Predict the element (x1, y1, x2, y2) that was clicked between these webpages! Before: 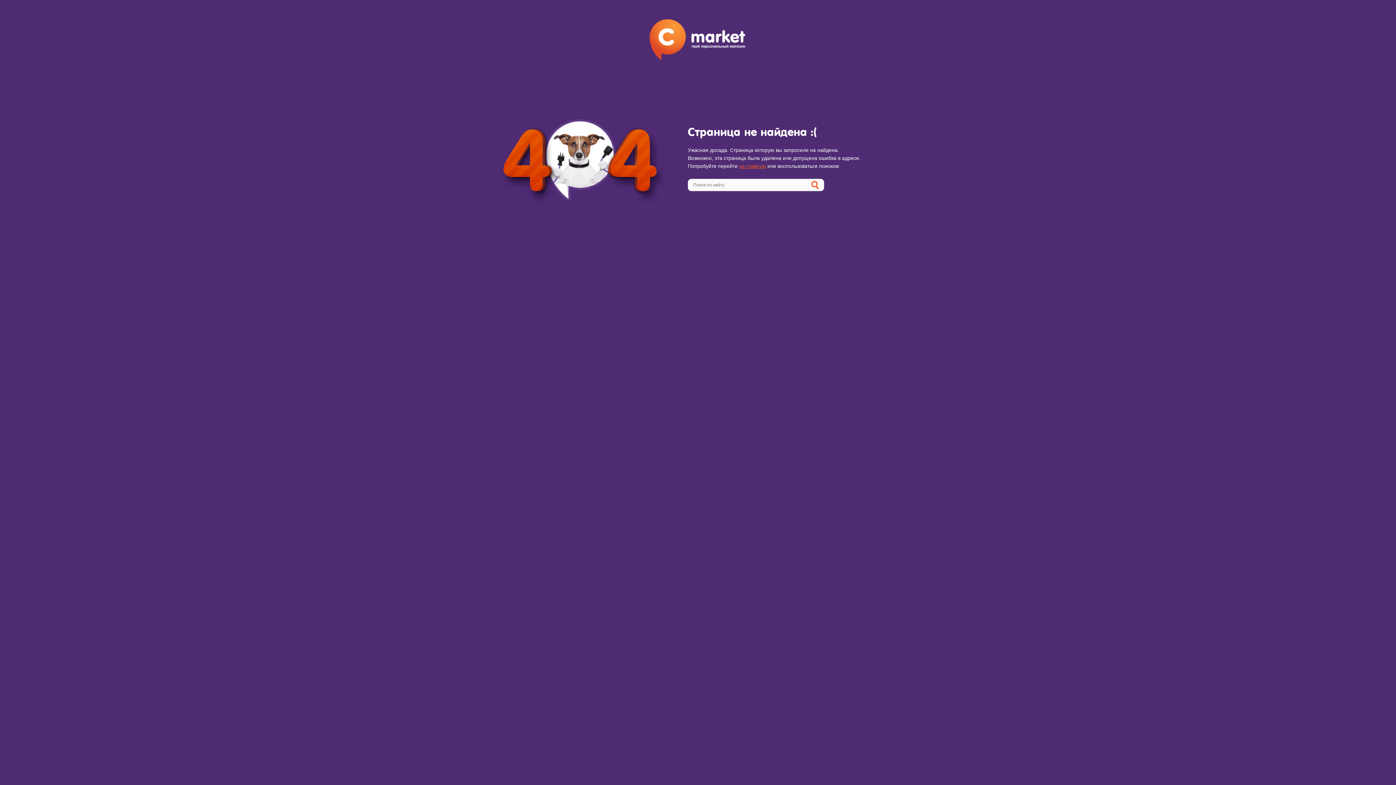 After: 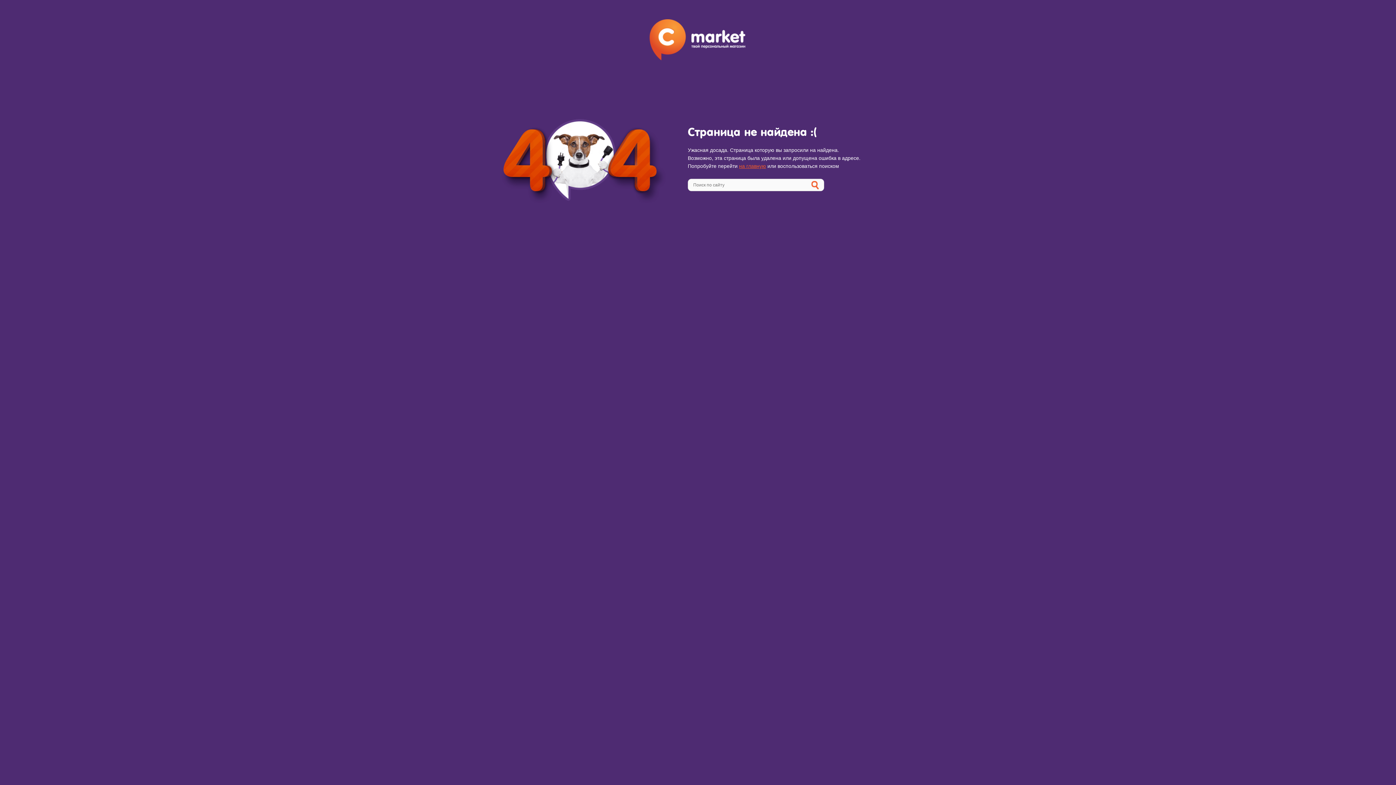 Action: bbox: (739, 163, 766, 169) label: на главную